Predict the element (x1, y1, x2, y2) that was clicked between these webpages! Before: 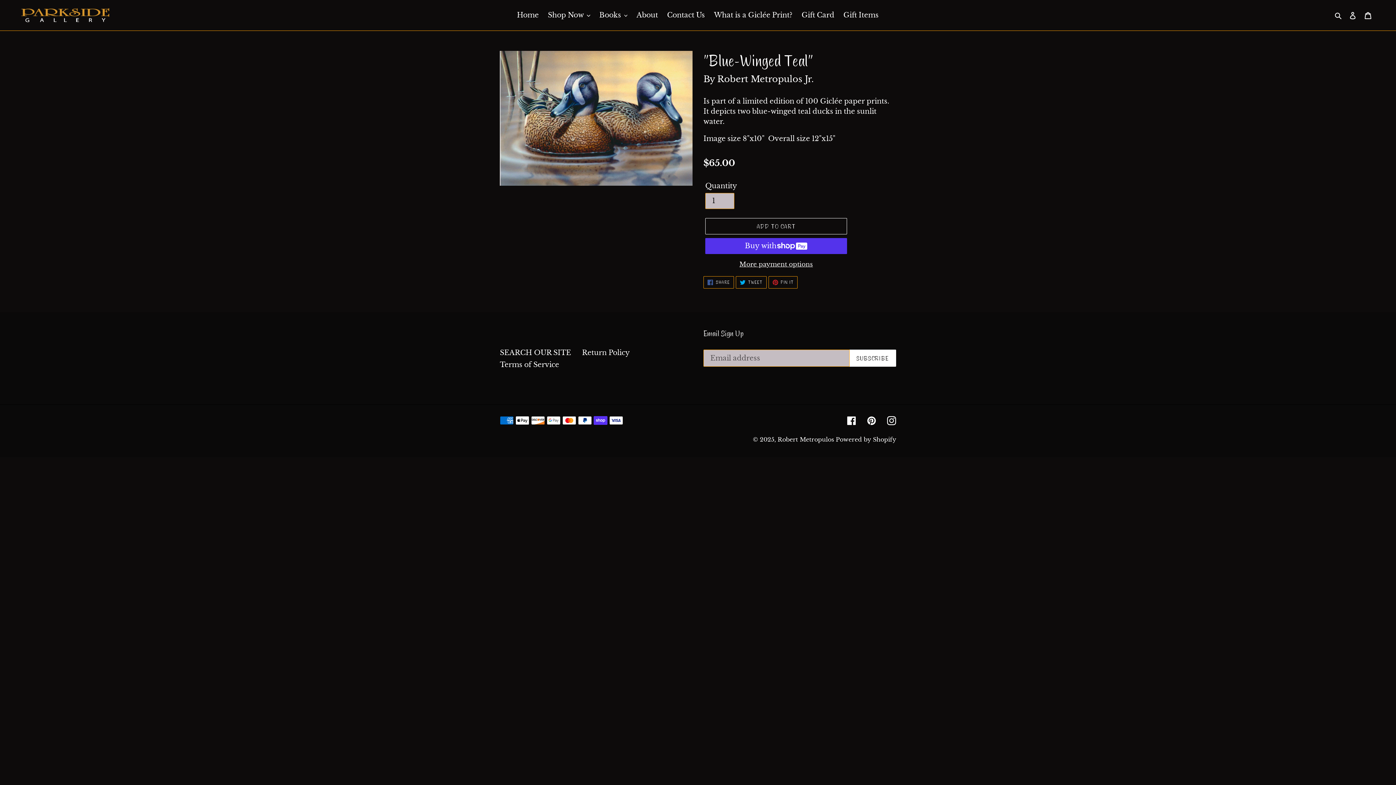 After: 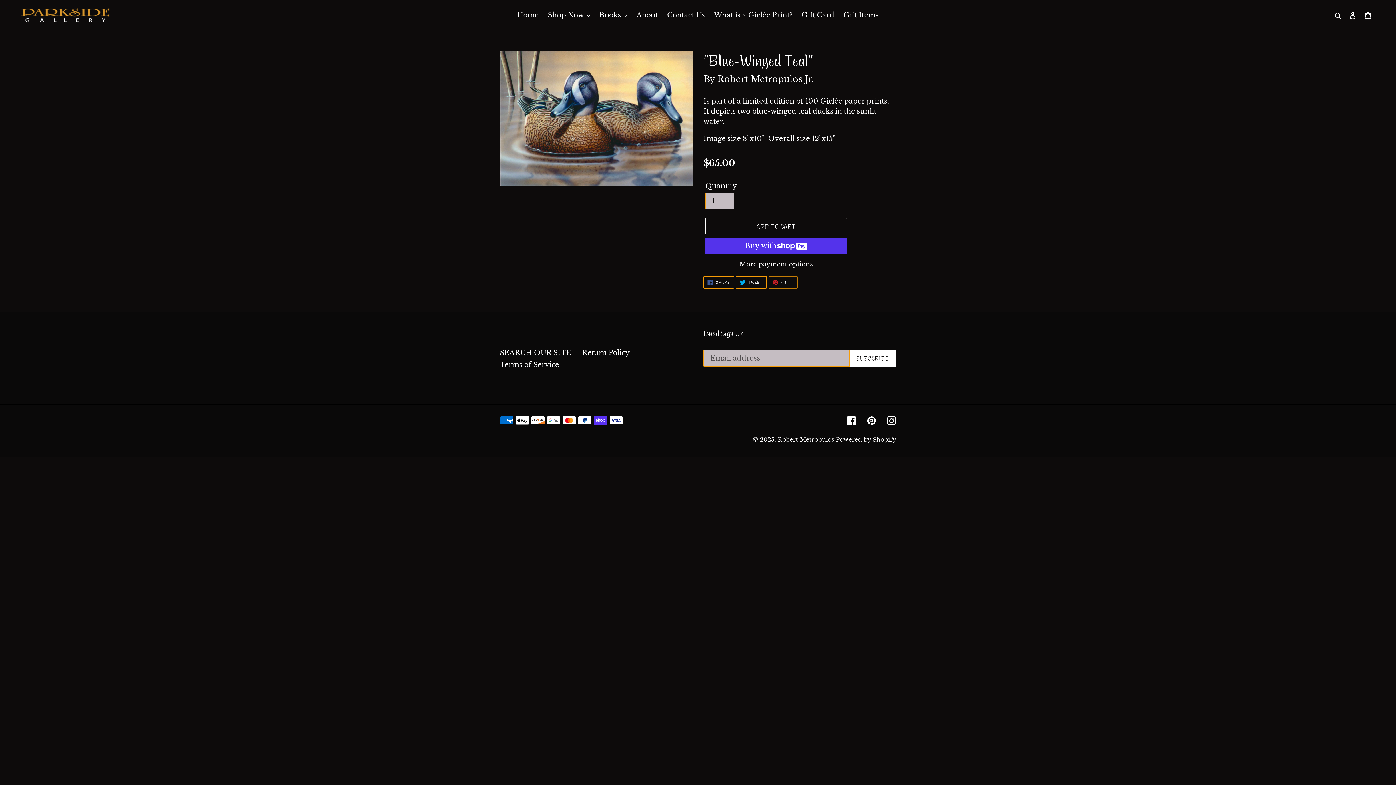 Action: label:  PIN IT
PIN ON PINTEREST bbox: (768, 276, 797, 288)